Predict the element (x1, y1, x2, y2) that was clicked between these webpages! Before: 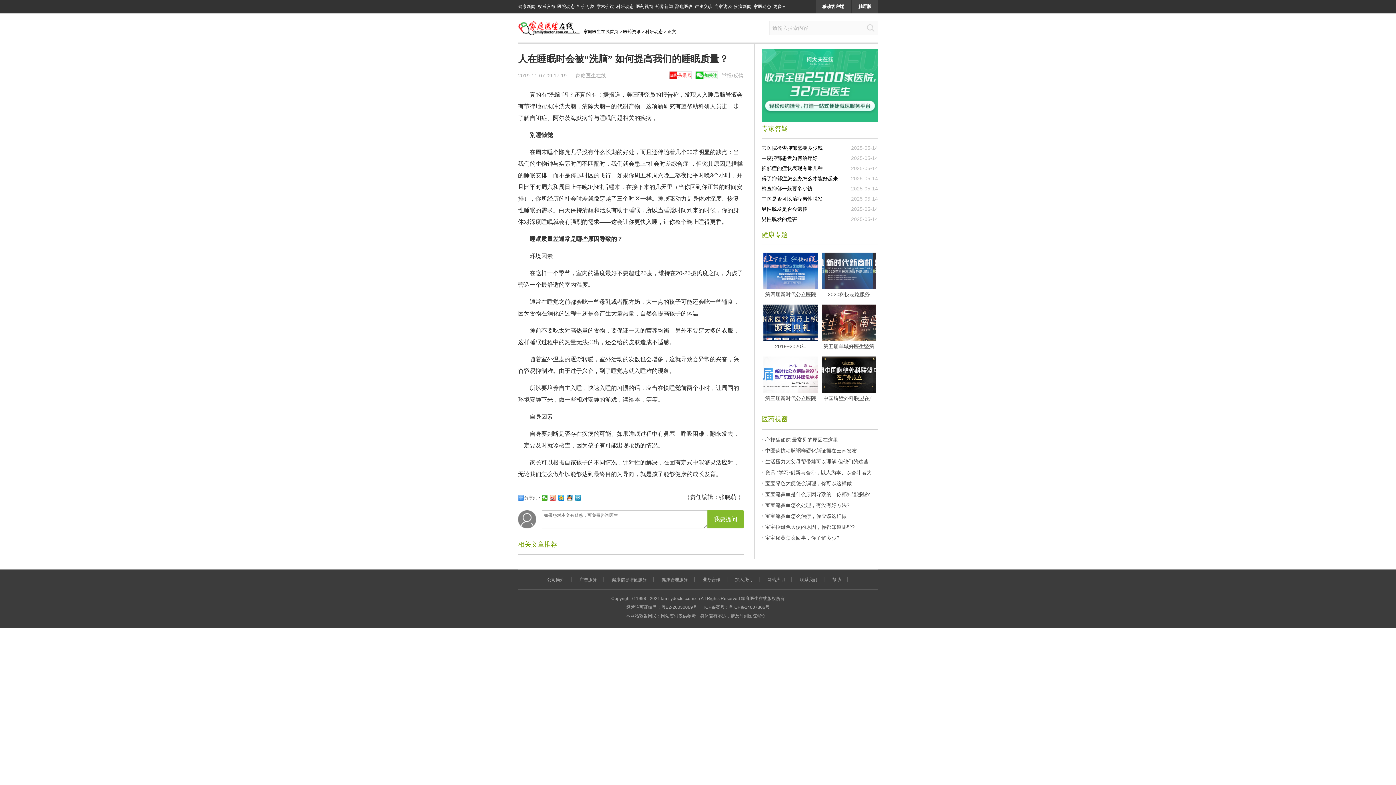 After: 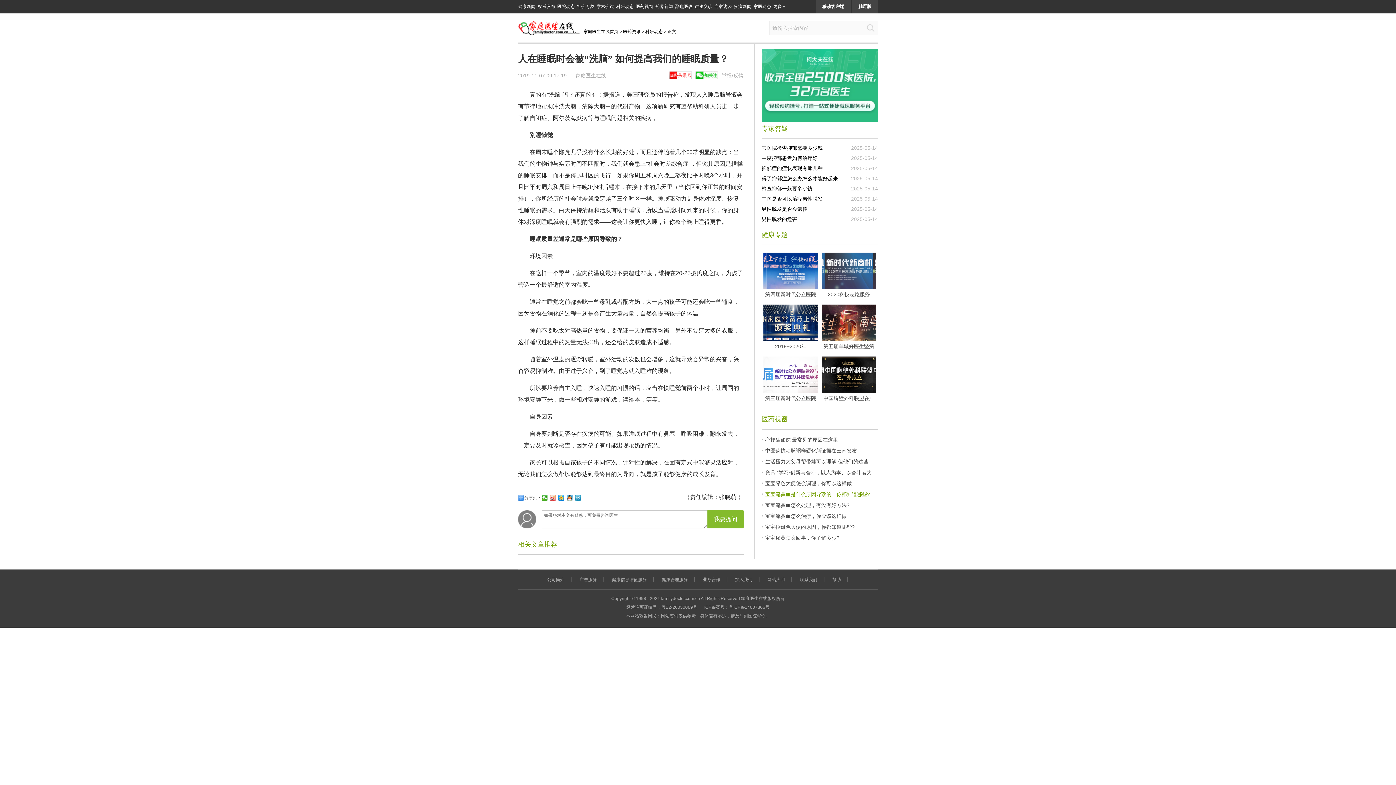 Action: label: 宝宝流鼻血是什么原因导致的，你都知道哪些? bbox: (765, 491, 870, 497)